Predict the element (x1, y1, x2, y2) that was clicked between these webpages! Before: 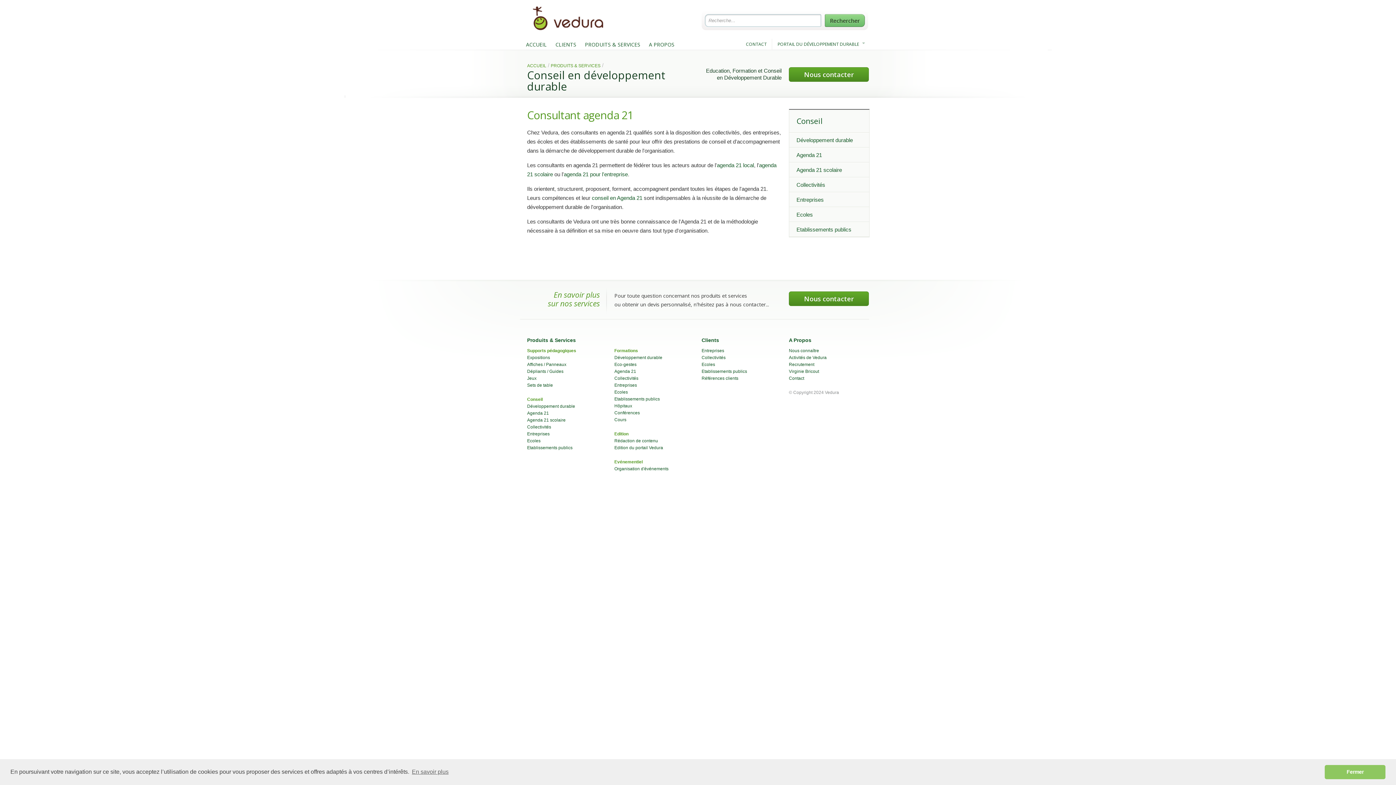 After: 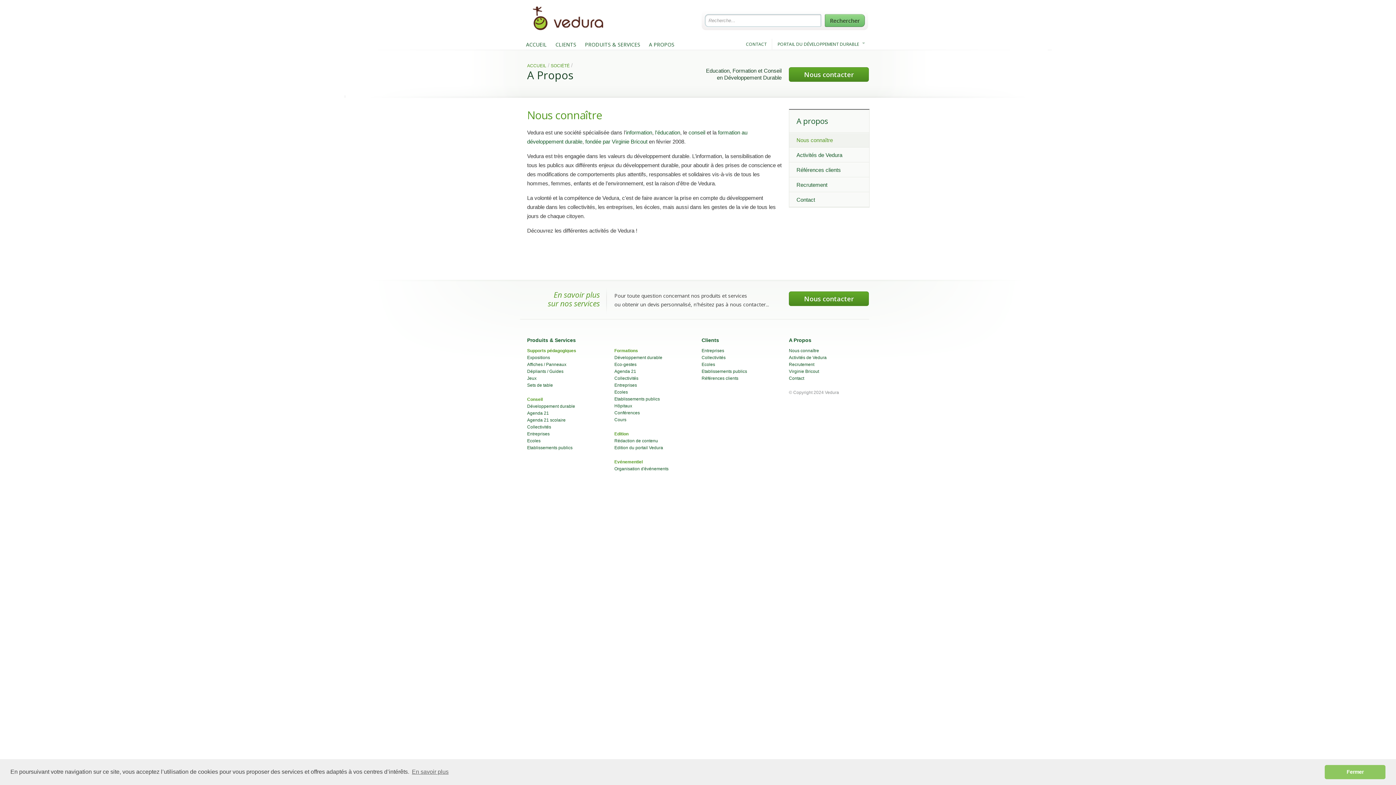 Action: label: A Propos bbox: (789, 337, 811, 343)